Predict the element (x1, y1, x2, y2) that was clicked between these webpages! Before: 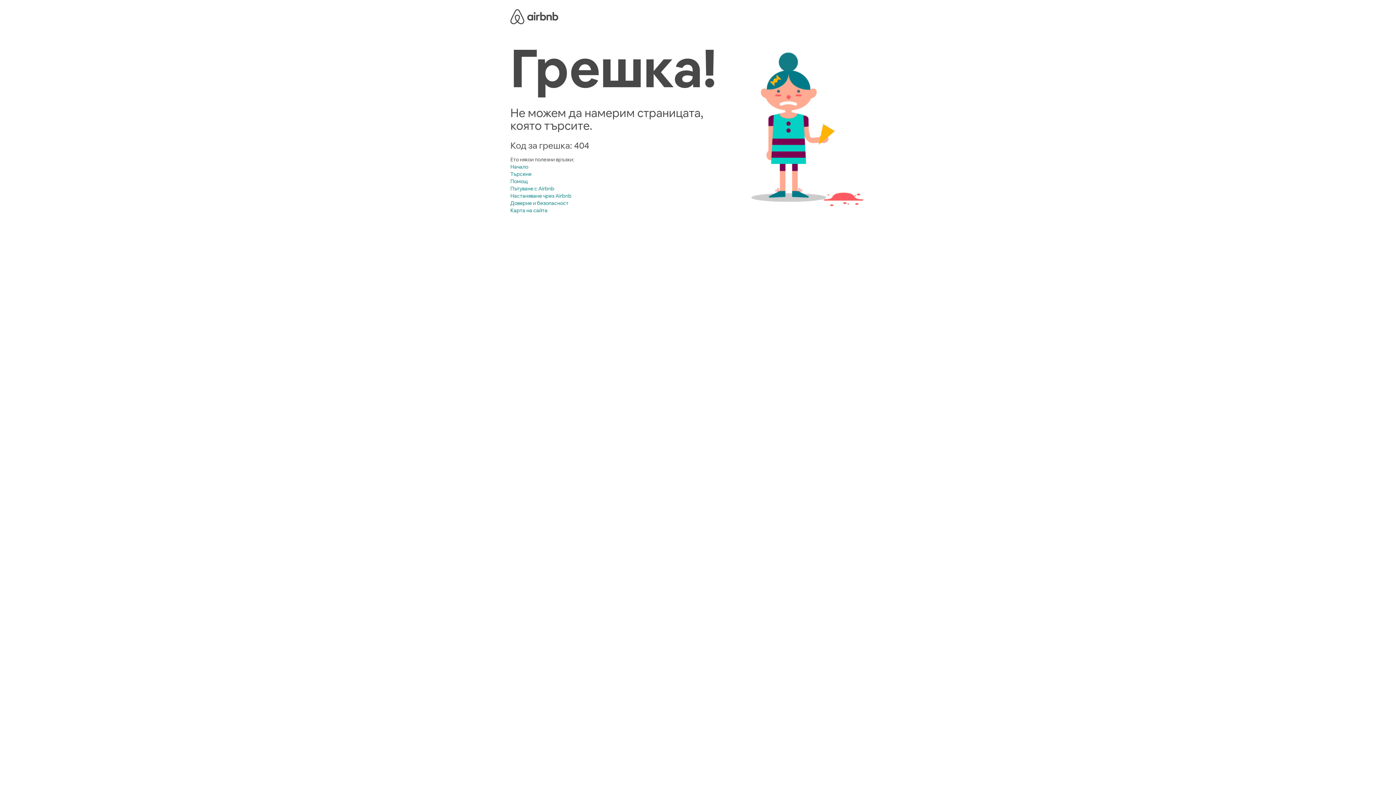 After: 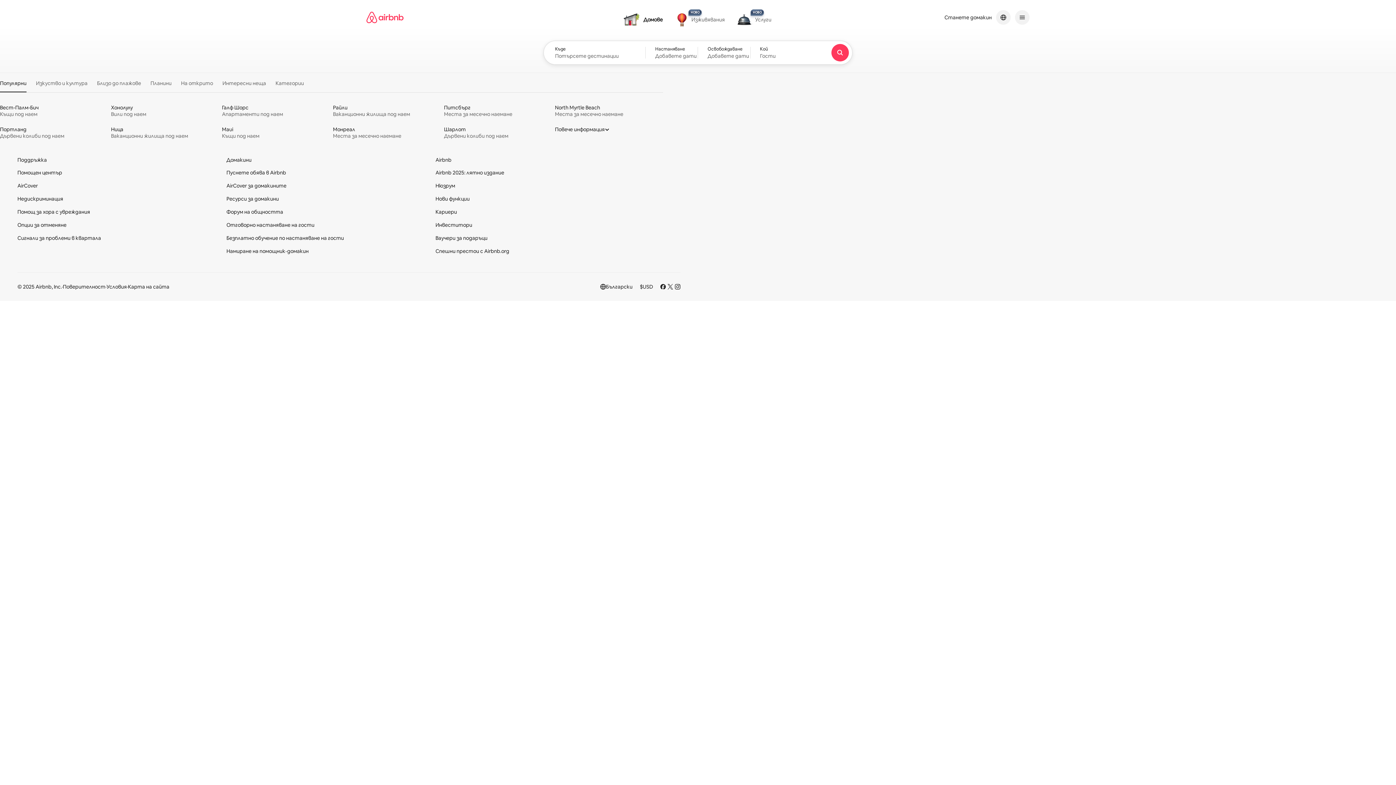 Action: bbox: (510, 163, 528, 170) label: Начало